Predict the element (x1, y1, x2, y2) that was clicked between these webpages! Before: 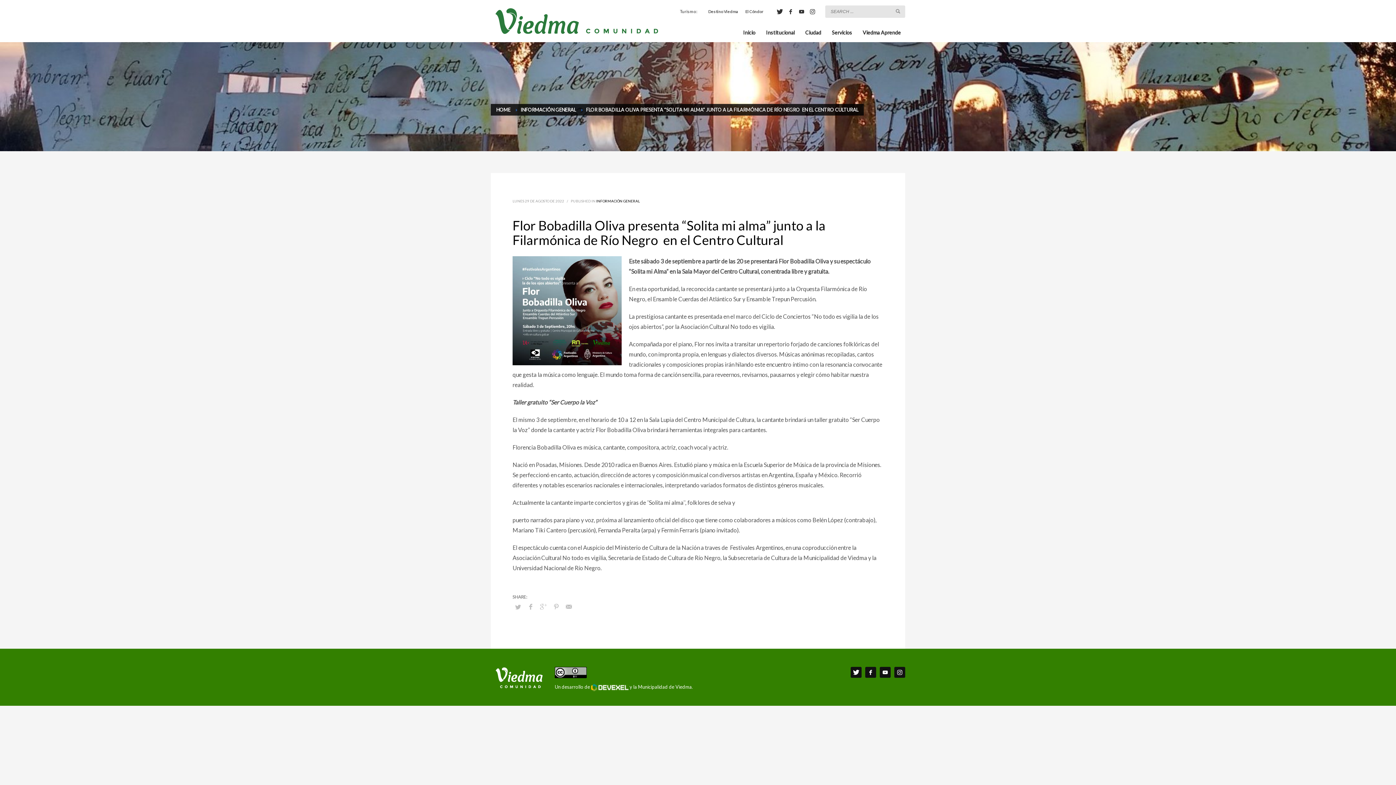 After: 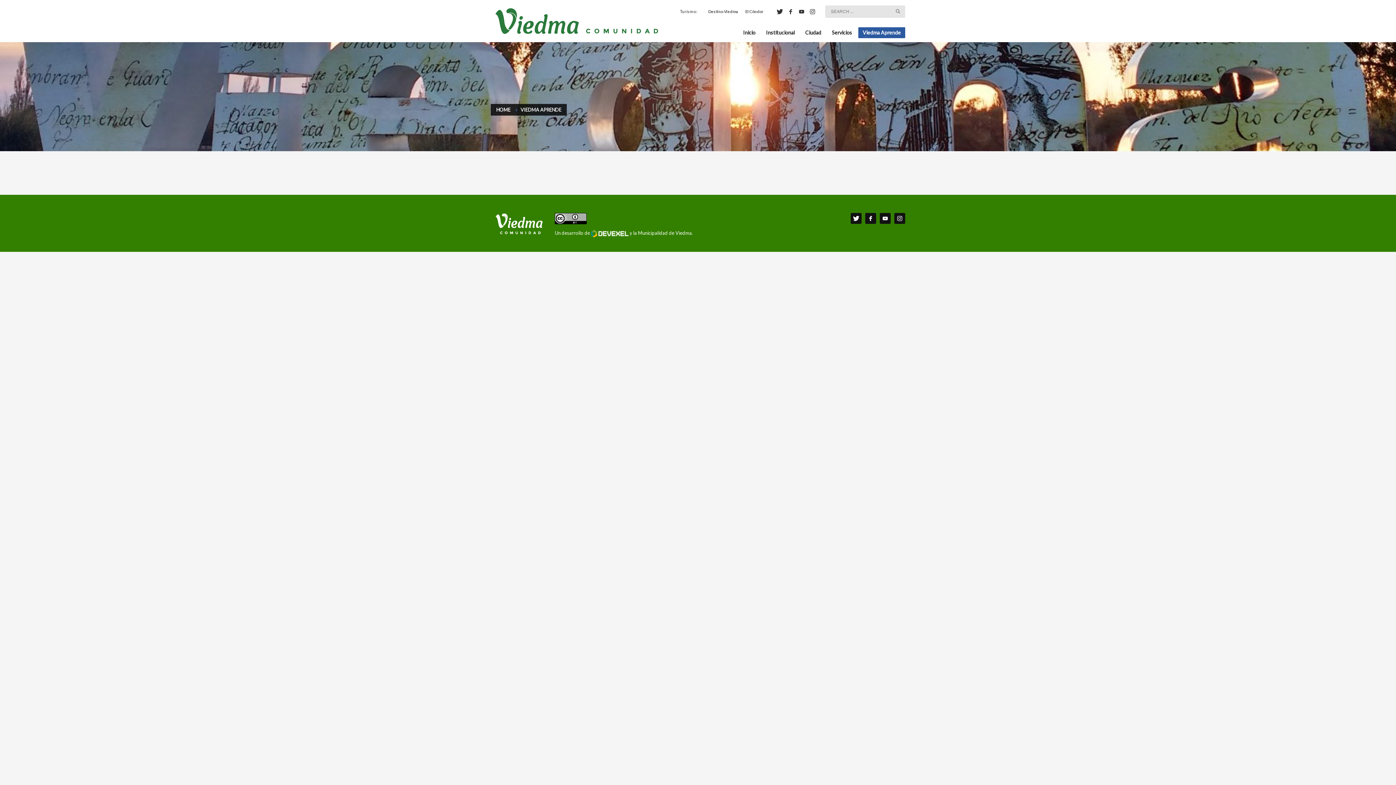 Action: label: Viedma Aprende bbox: (858, 27, 905, 37)